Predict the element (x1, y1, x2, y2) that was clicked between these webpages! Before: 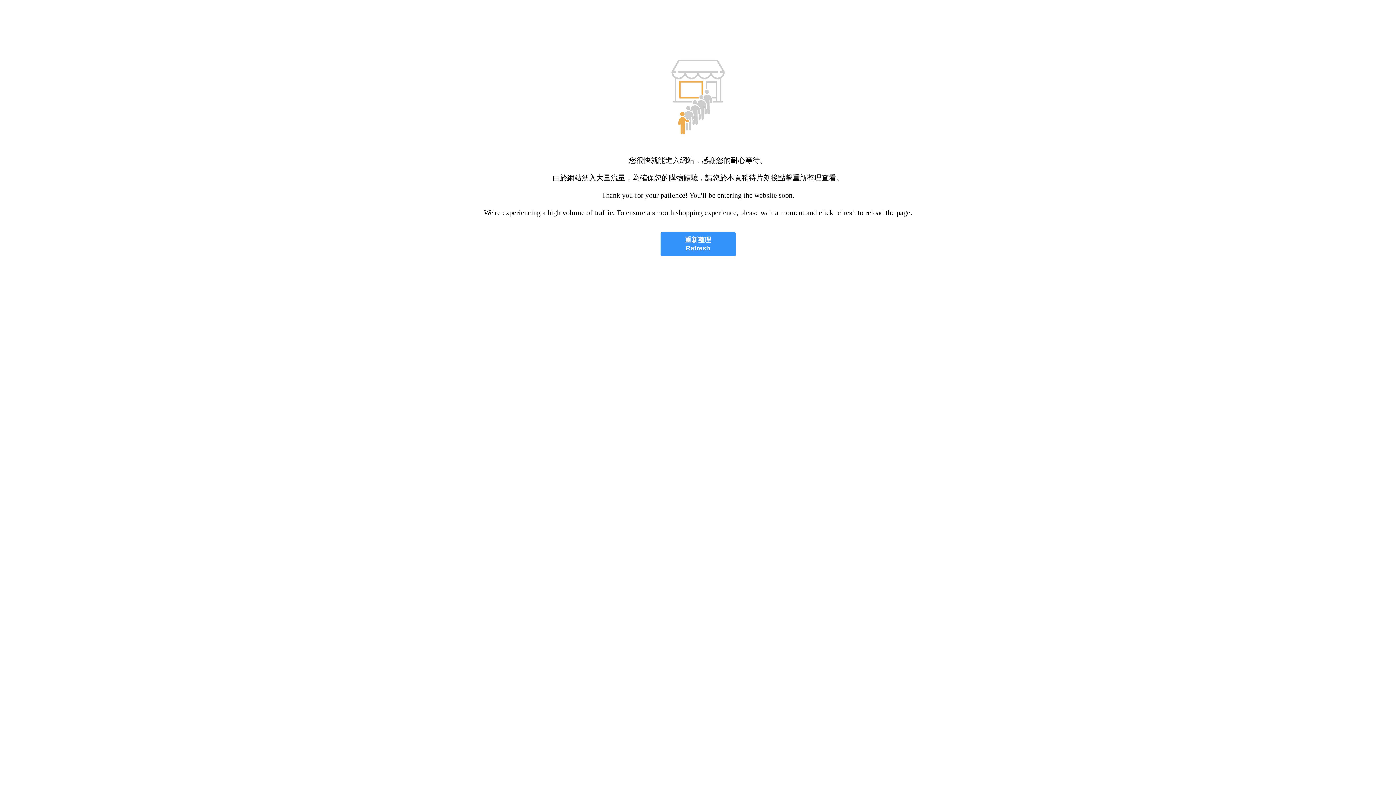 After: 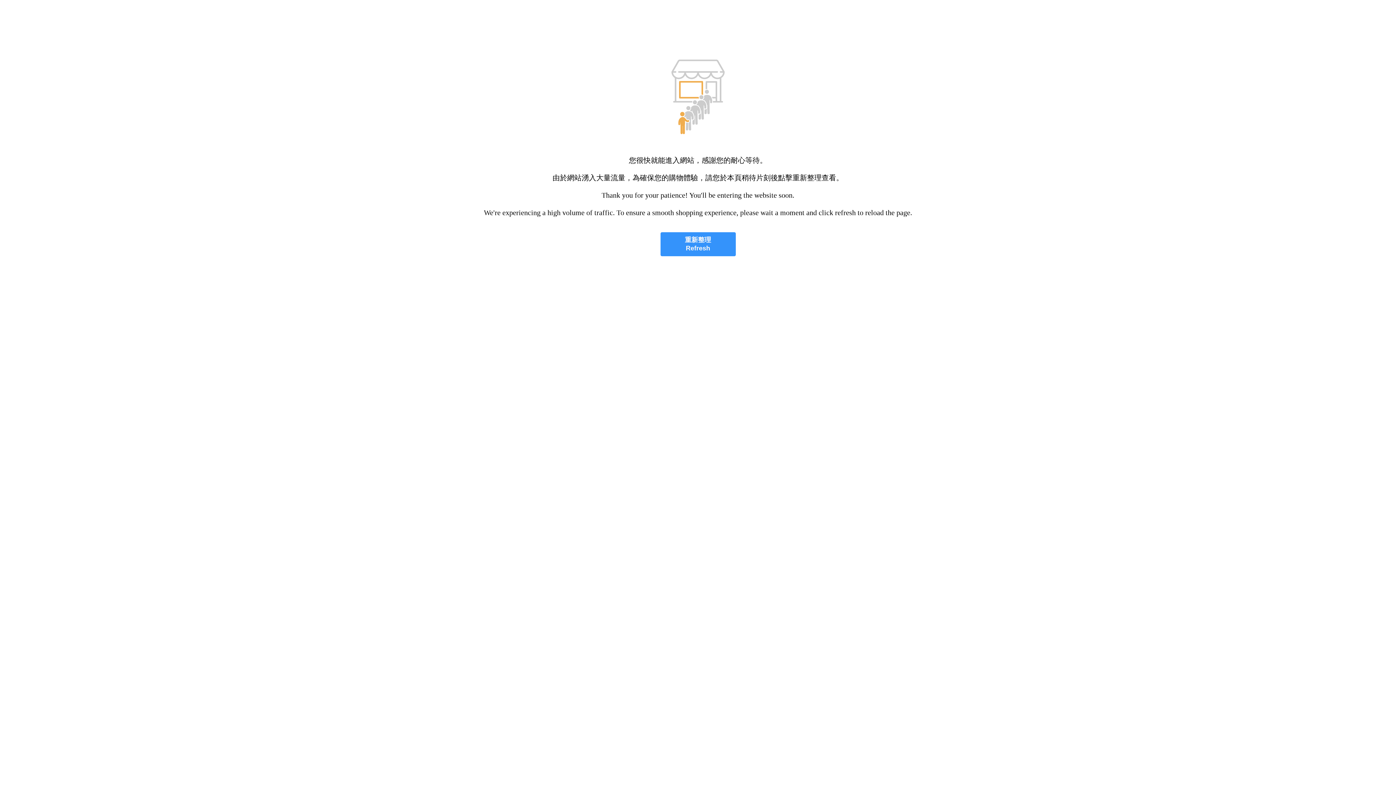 Action: bbox: (660, 232, 735, 256) label: 重新整理
Refresh